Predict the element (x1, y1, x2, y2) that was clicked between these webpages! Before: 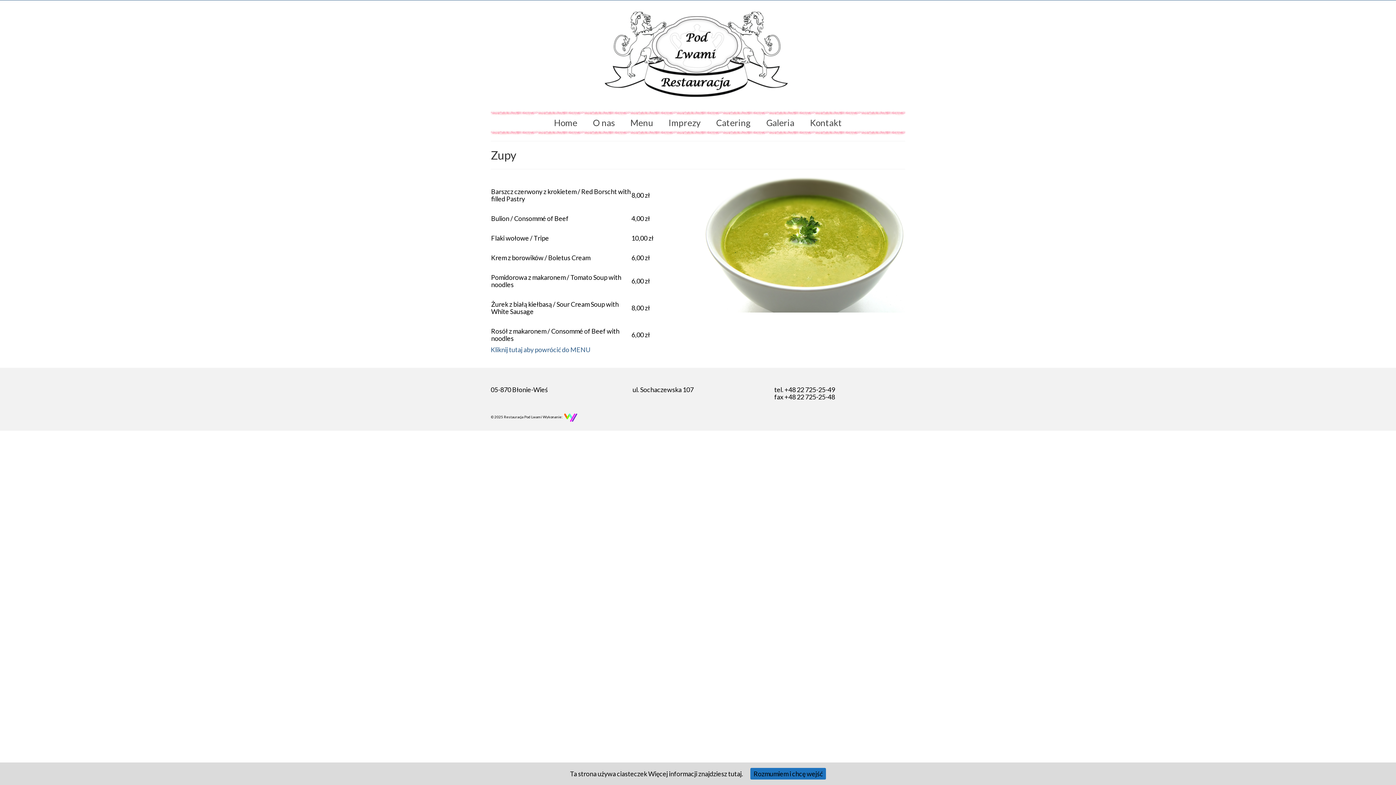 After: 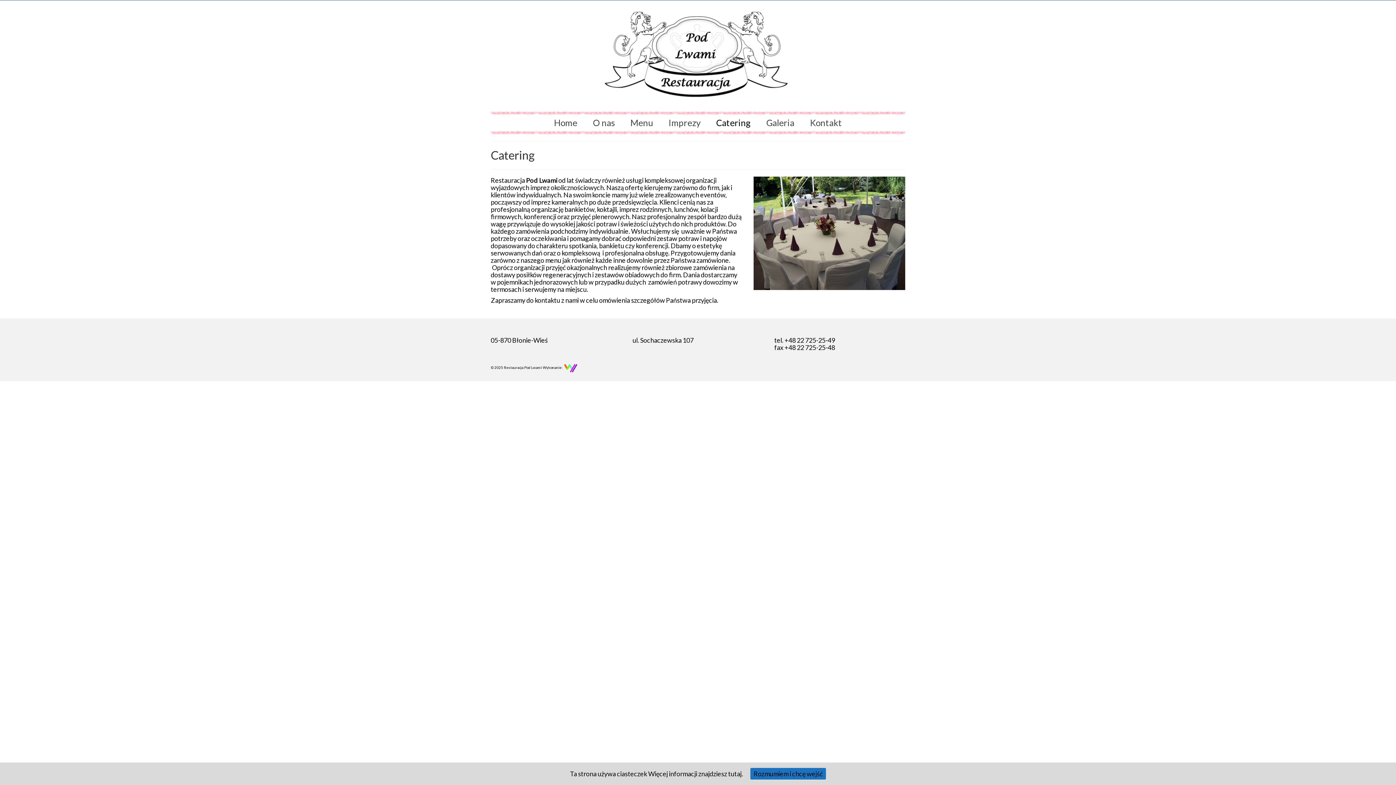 Action: label: Catering bbox: (709, 116, 758, 129)